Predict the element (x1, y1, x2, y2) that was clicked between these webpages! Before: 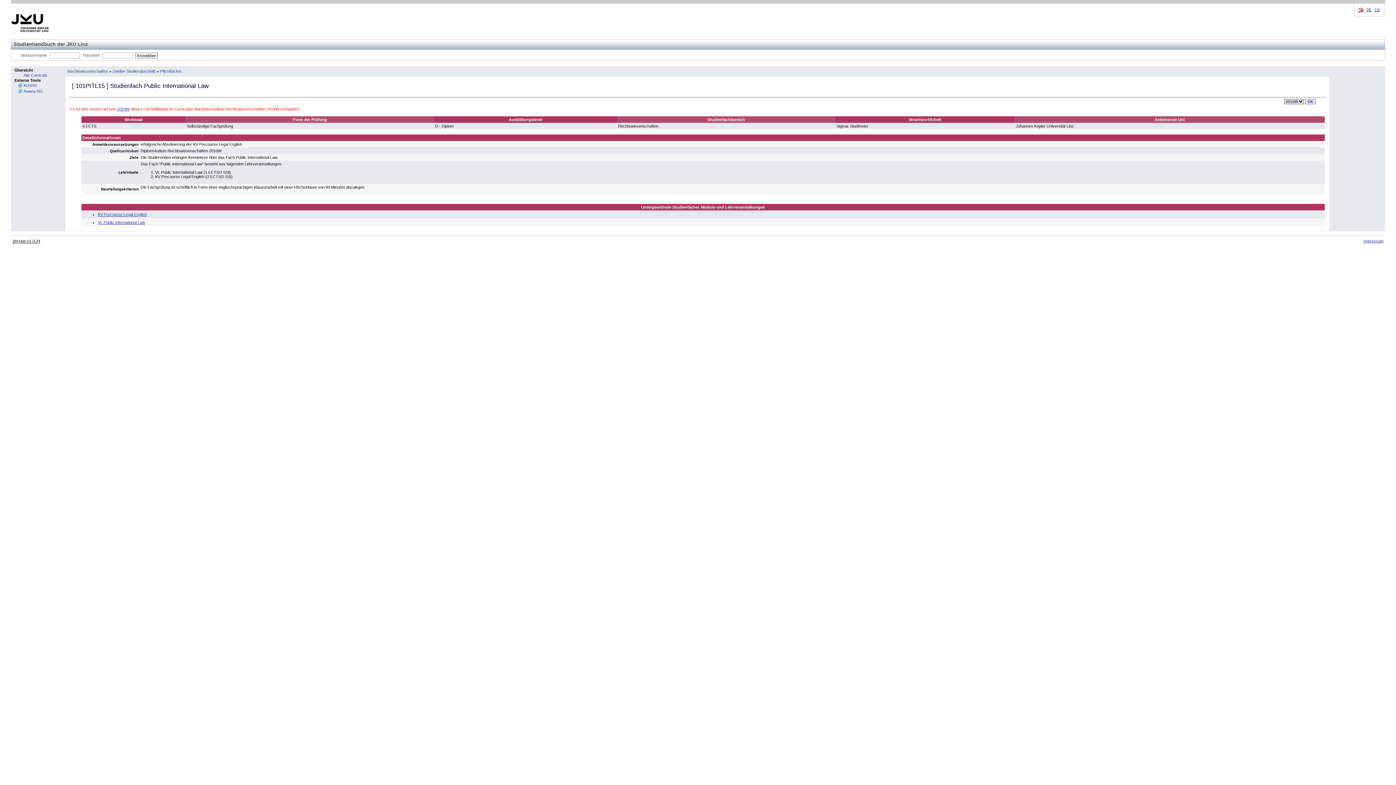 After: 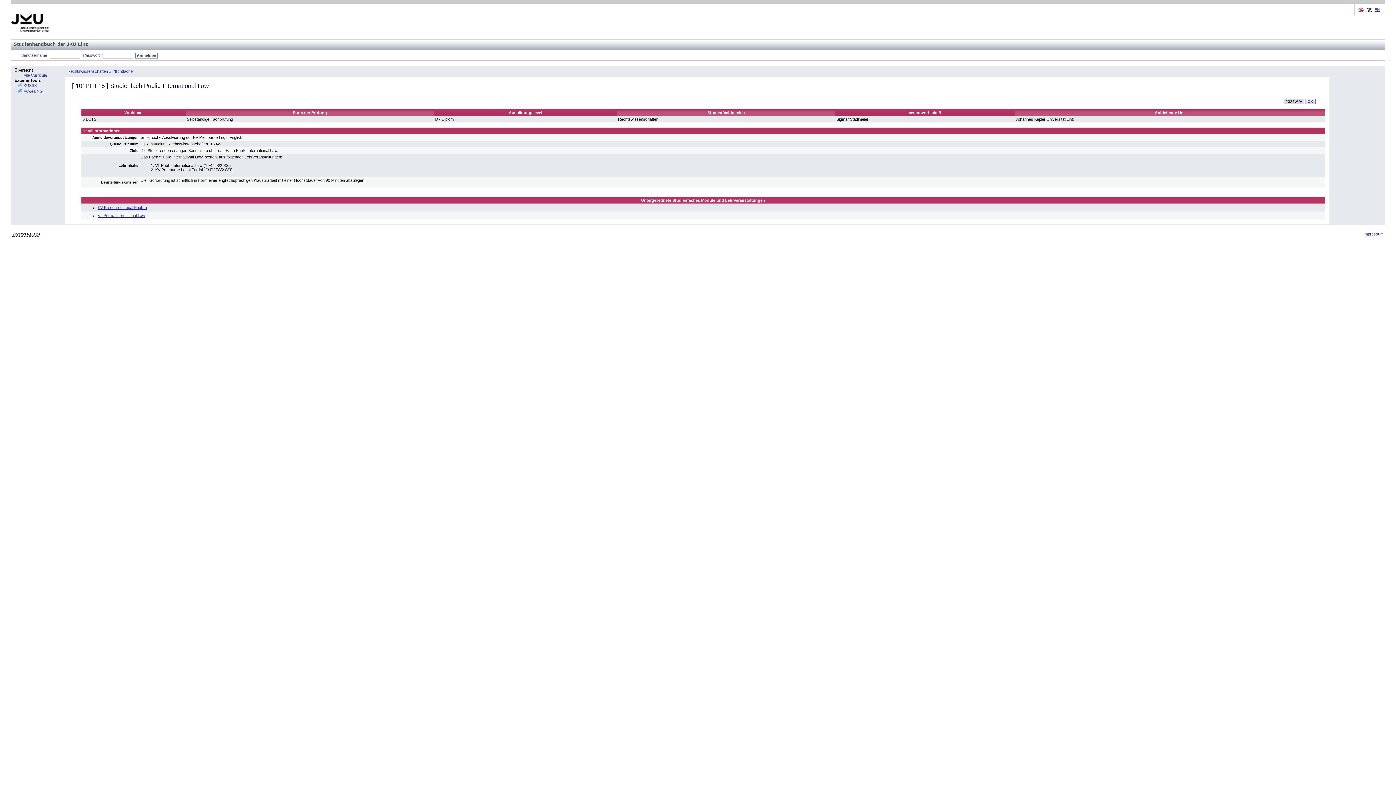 Action: label: 2024W bbox: (117, 106, 129, 111)